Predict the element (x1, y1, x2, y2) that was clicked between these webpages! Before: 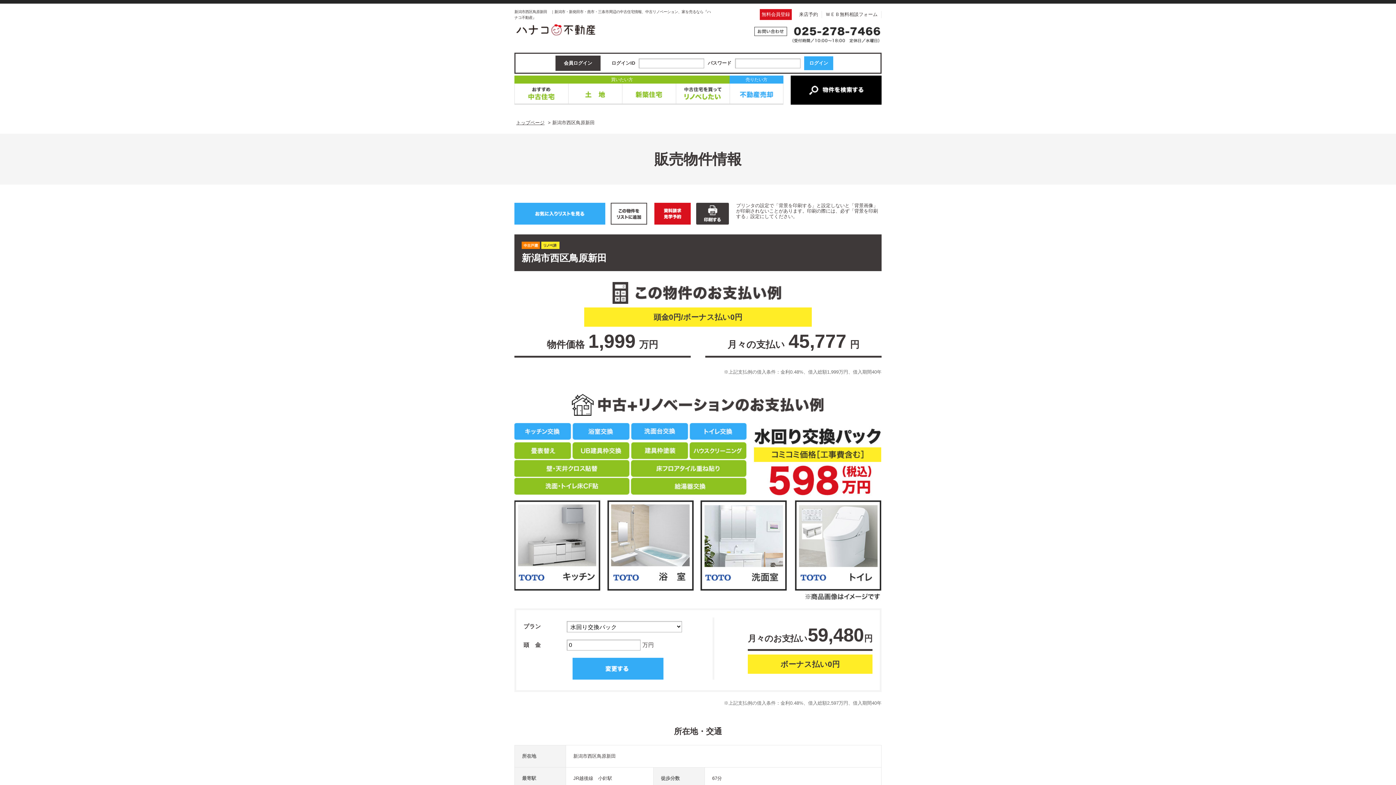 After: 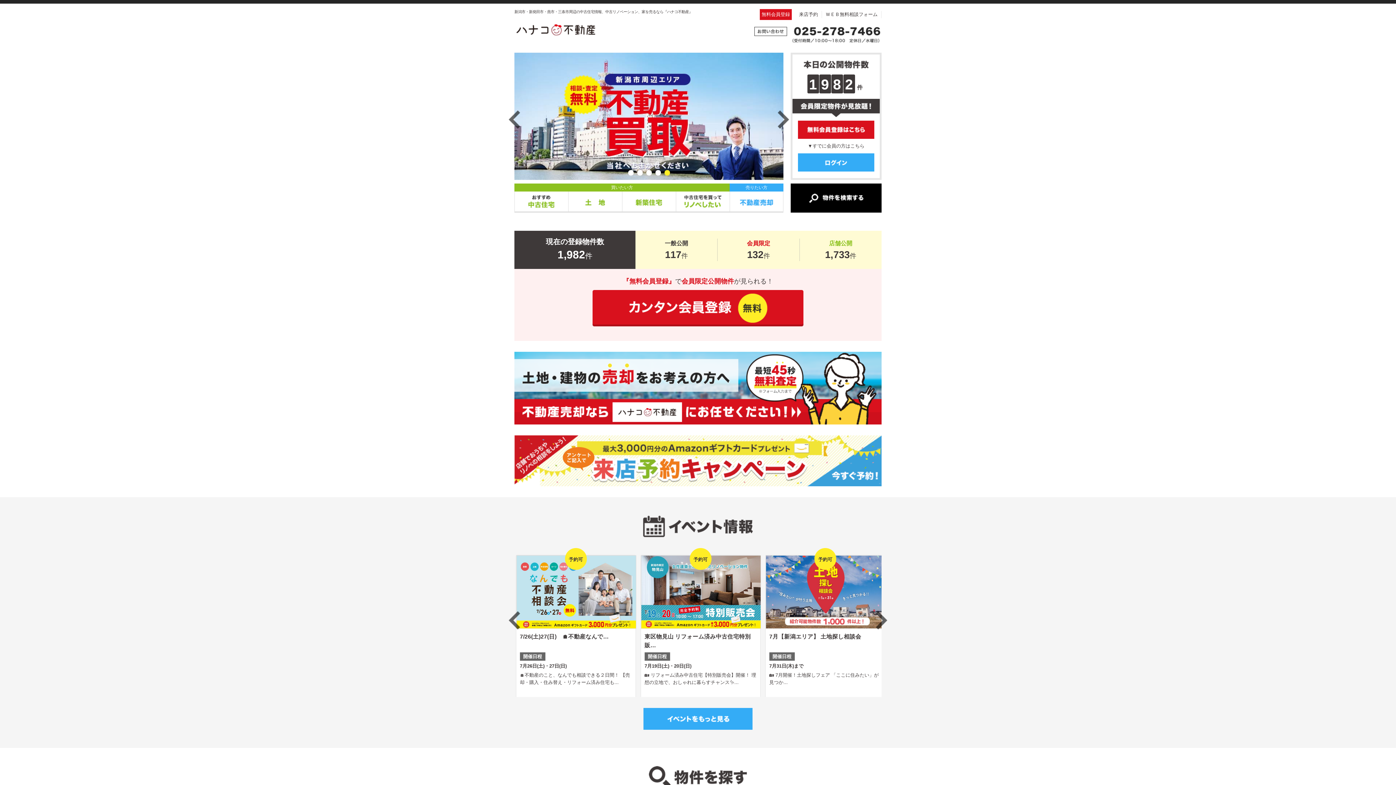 Action: label: トップページ bbox: (514, 120, 544, 125)